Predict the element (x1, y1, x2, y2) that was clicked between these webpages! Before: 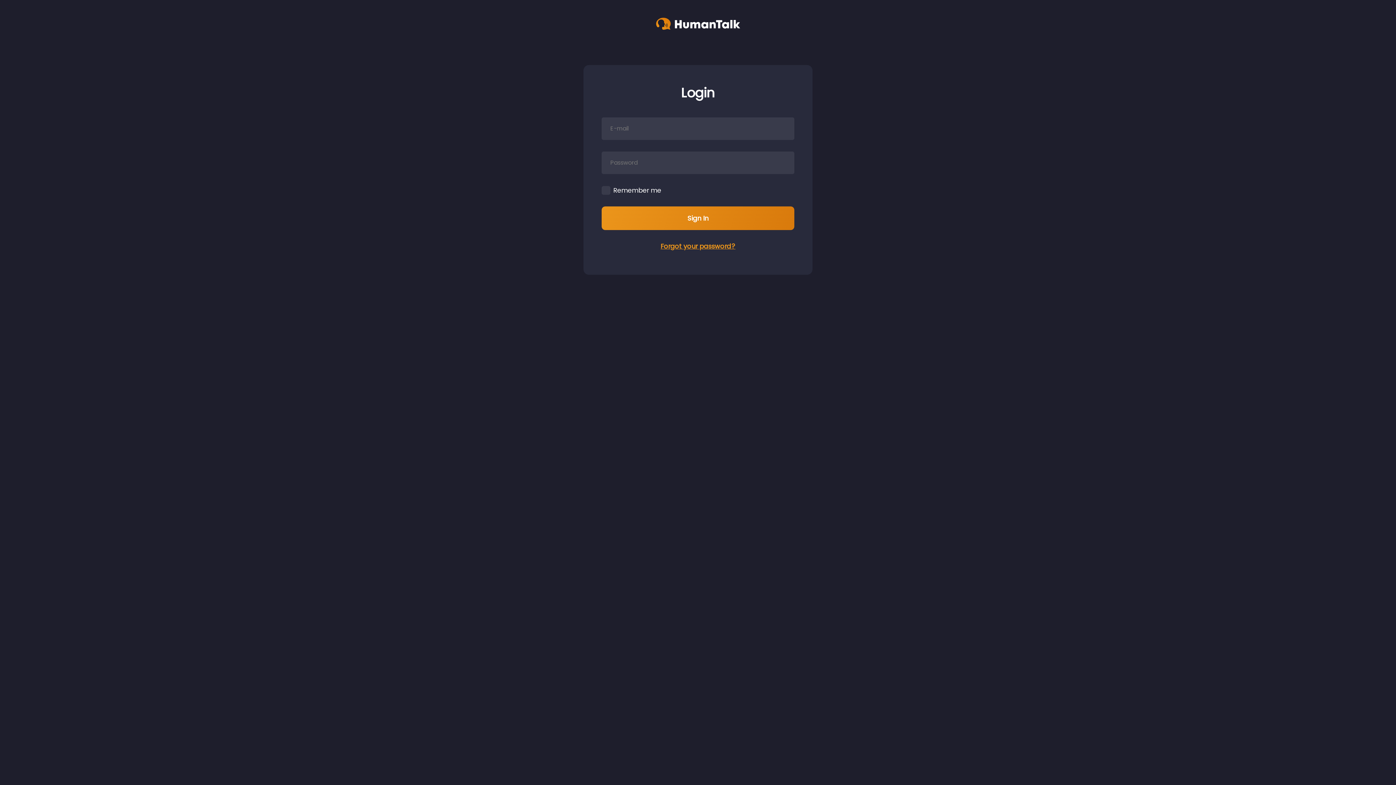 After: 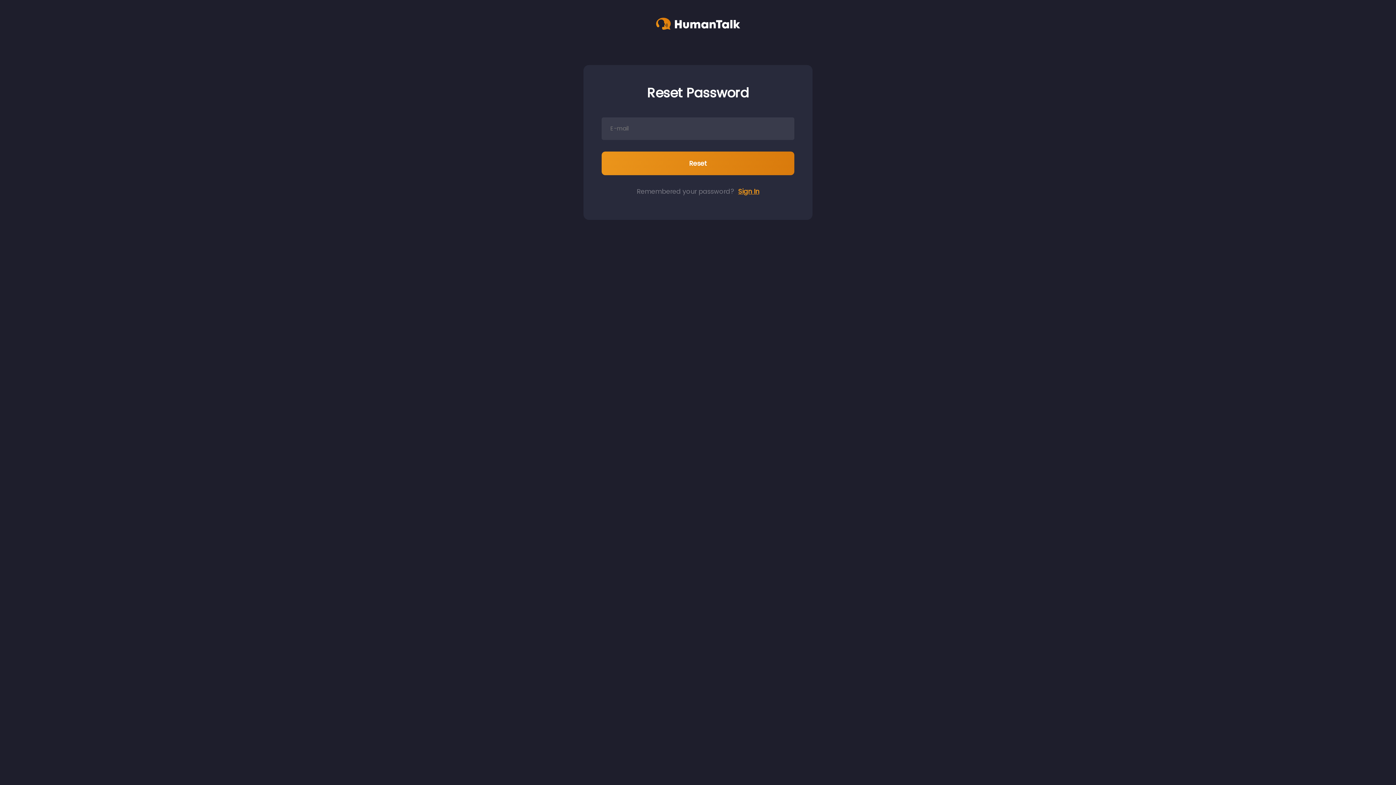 Action: label: Forgot your password? bbox: (660, 241, 735, 250)